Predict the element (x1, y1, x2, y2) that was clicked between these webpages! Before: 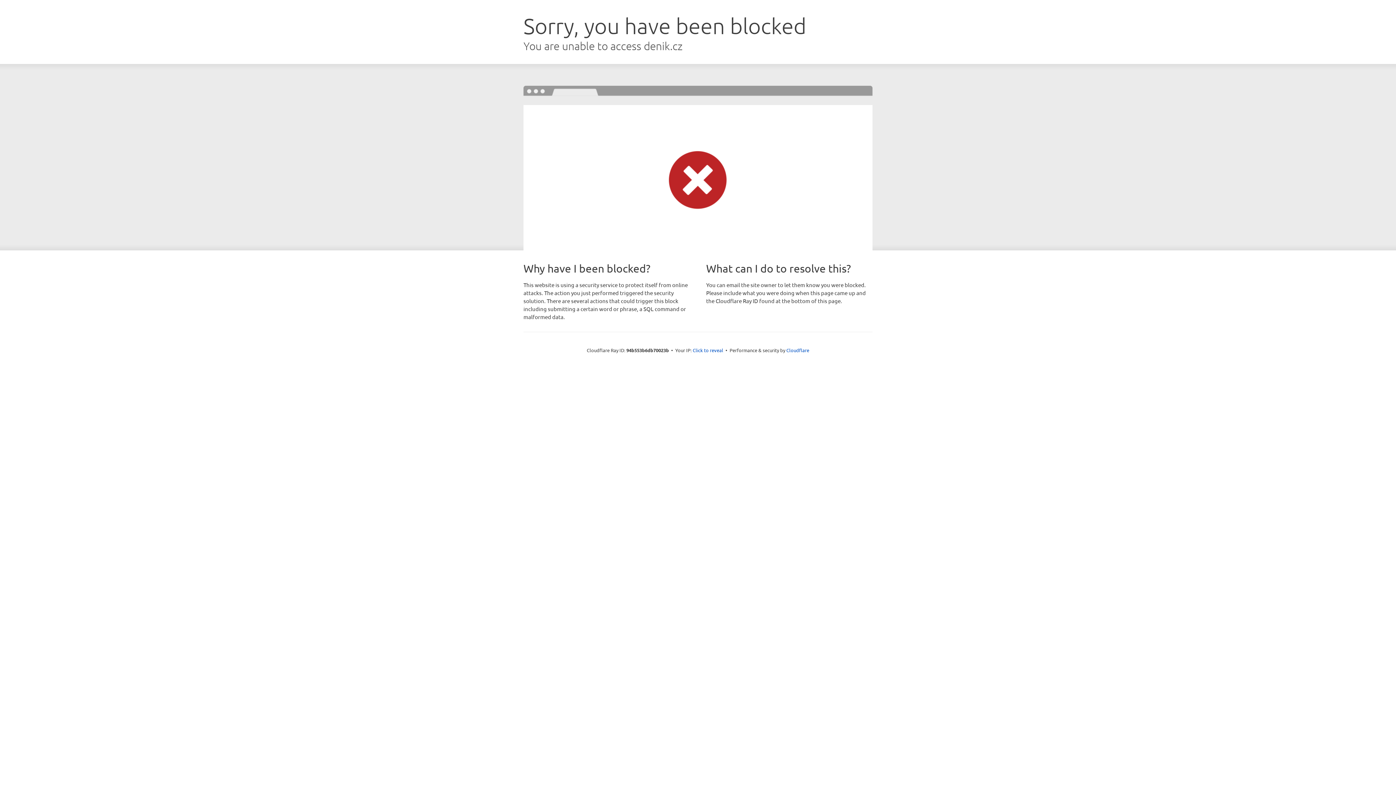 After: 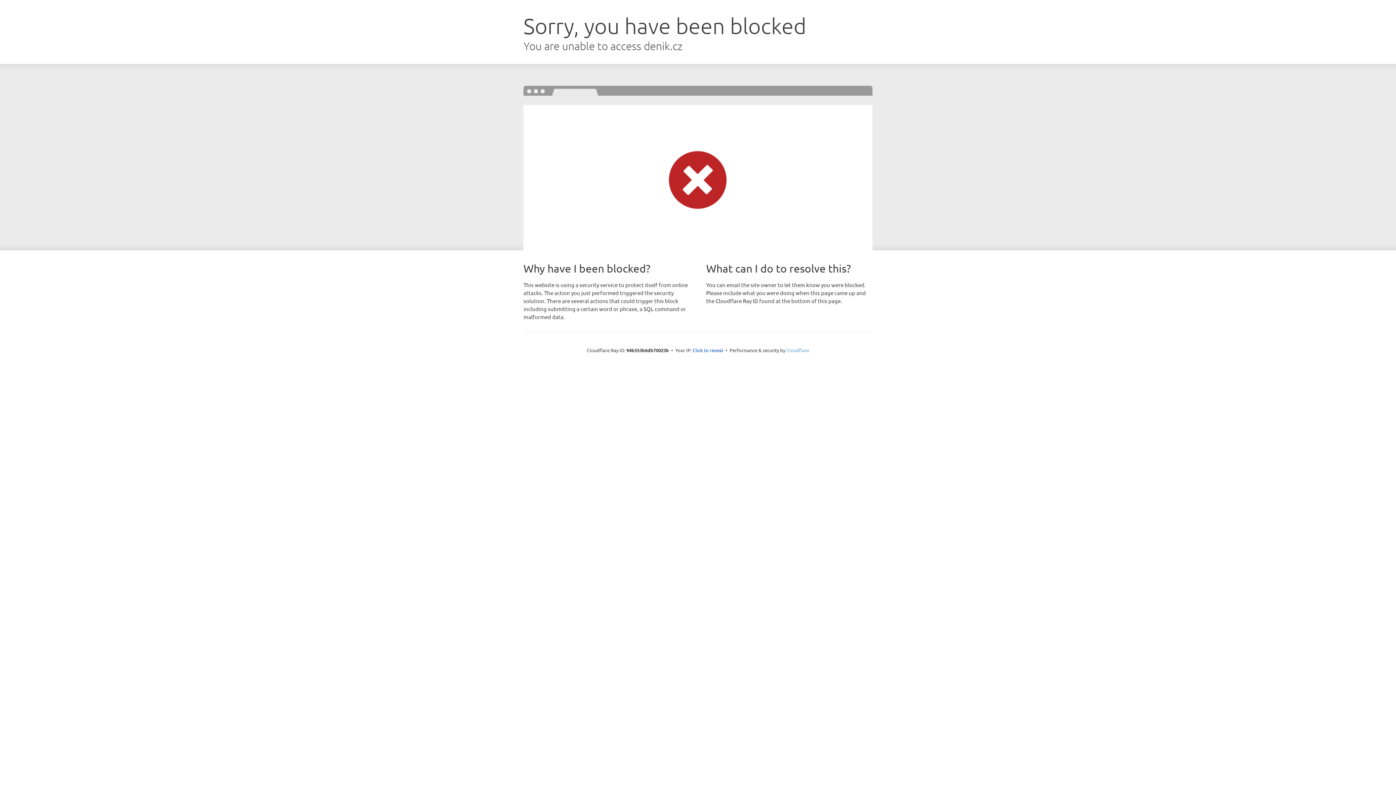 Action: bbox: (786, 347, 809, 353) label: Cloudflare